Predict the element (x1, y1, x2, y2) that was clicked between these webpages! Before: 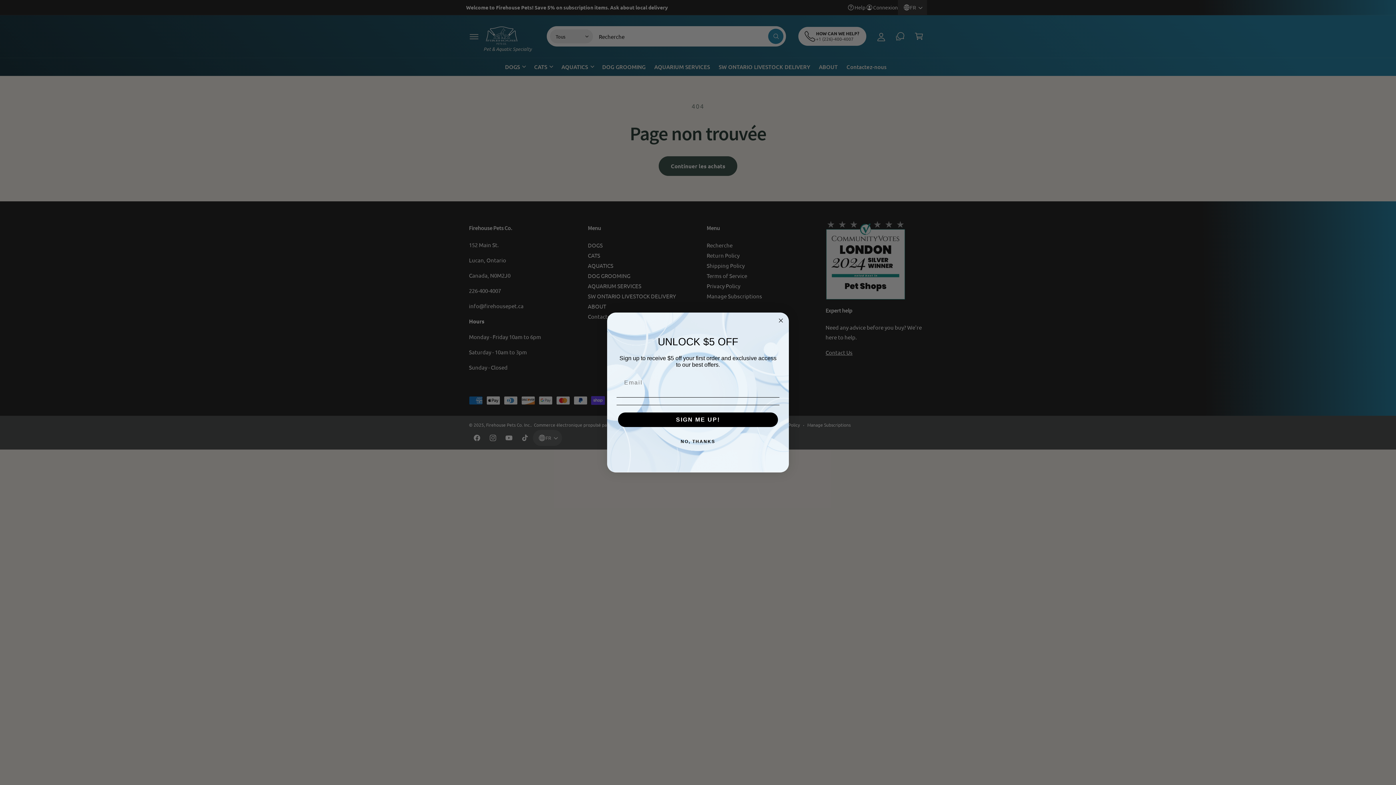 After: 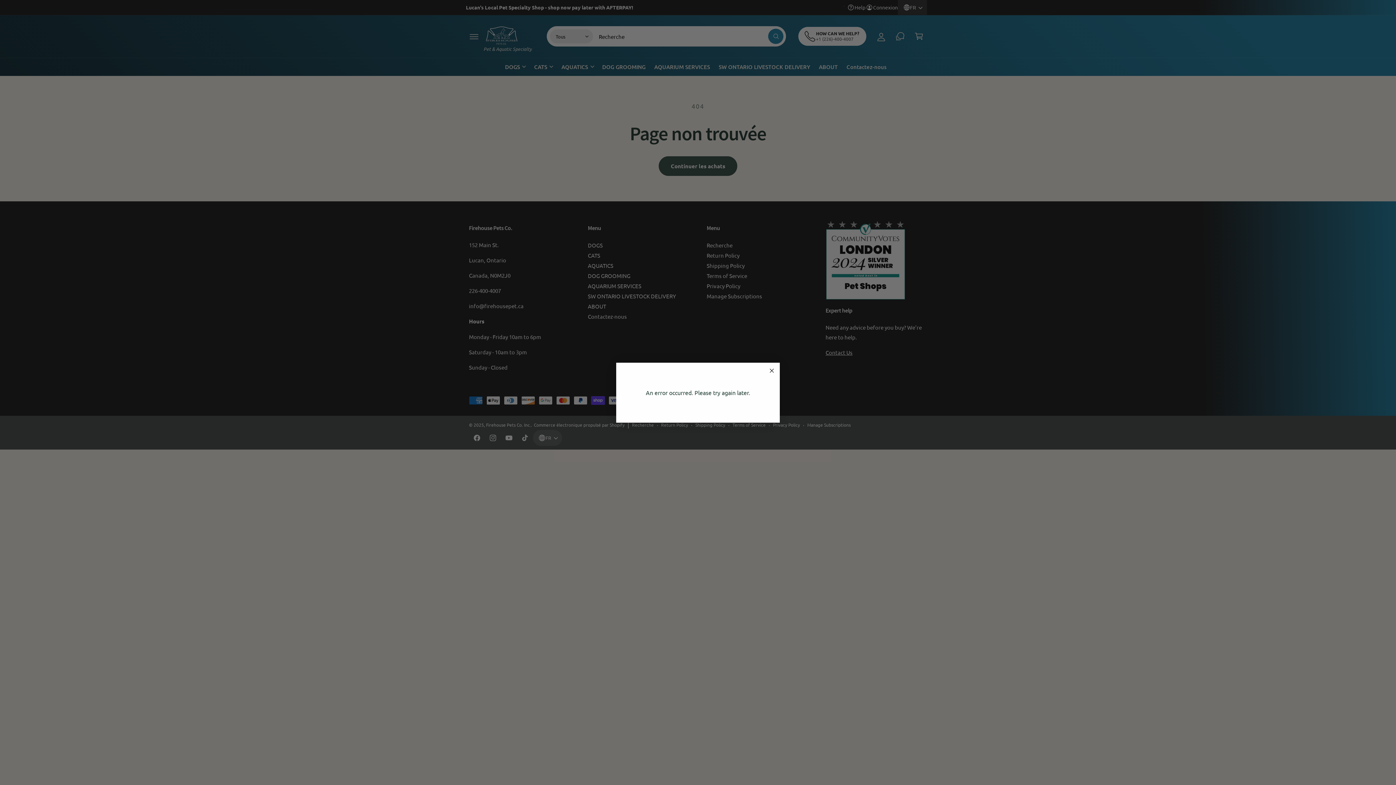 Action: bbox: (618, 412, 778, 427) label: SIGN ME UP!